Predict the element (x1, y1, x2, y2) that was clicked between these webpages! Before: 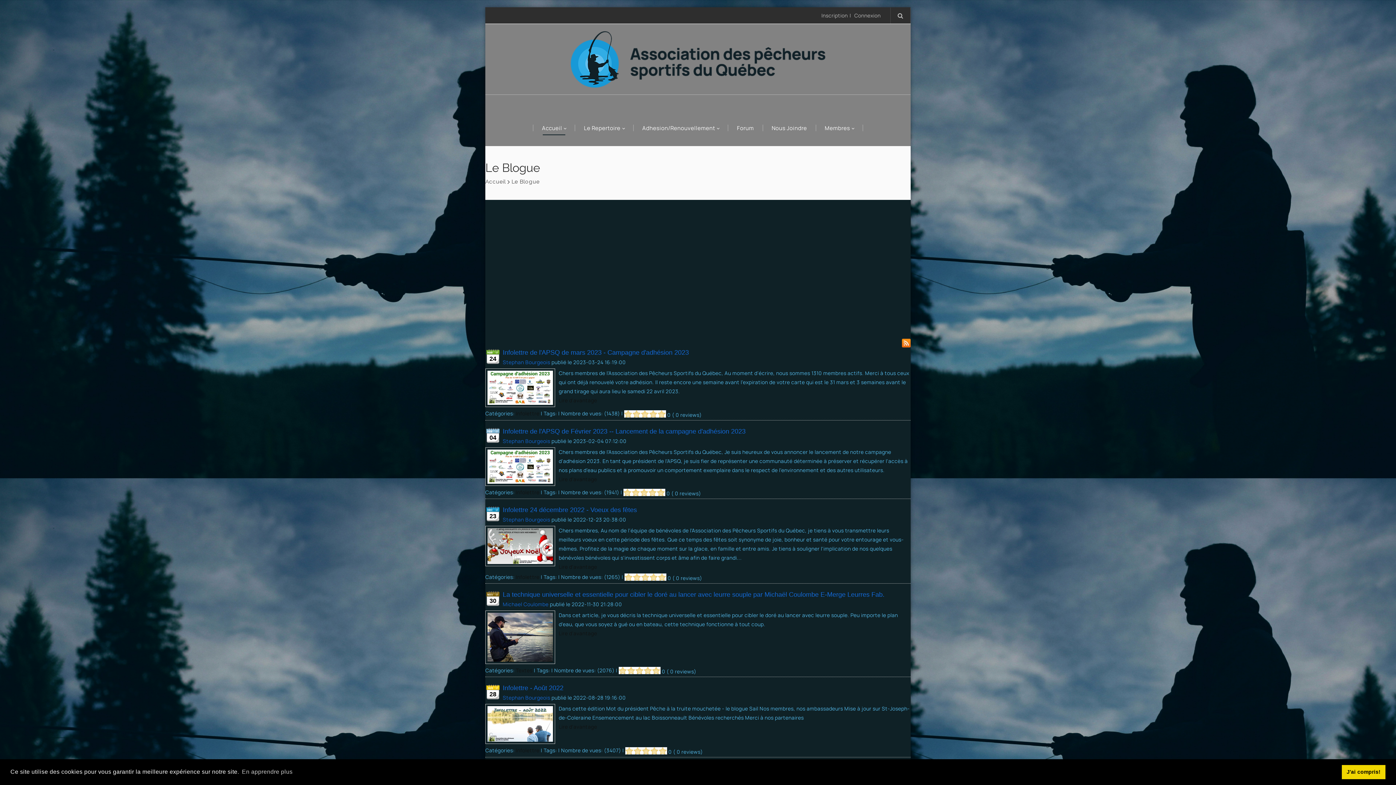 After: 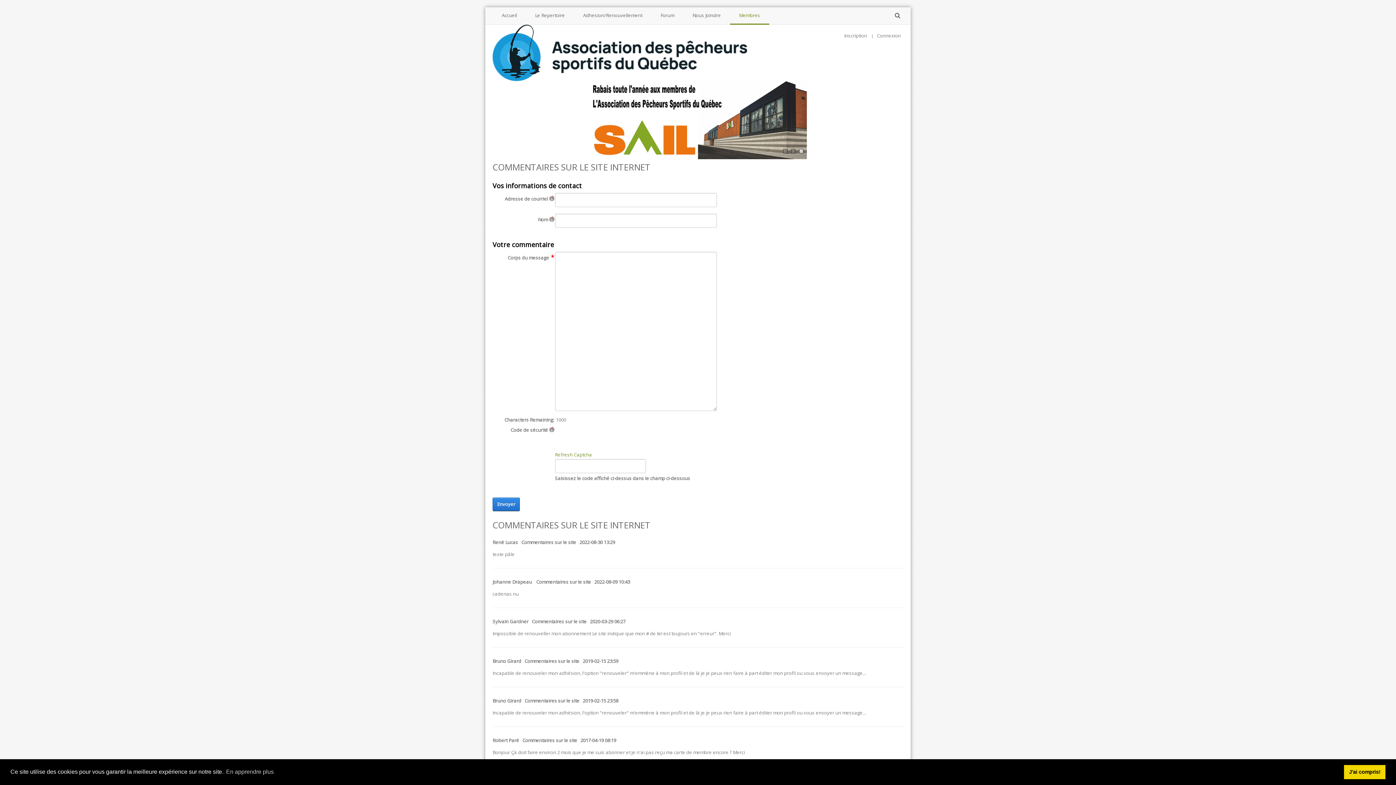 Action: label: Membres bbox: (825, 120, 854, 135)